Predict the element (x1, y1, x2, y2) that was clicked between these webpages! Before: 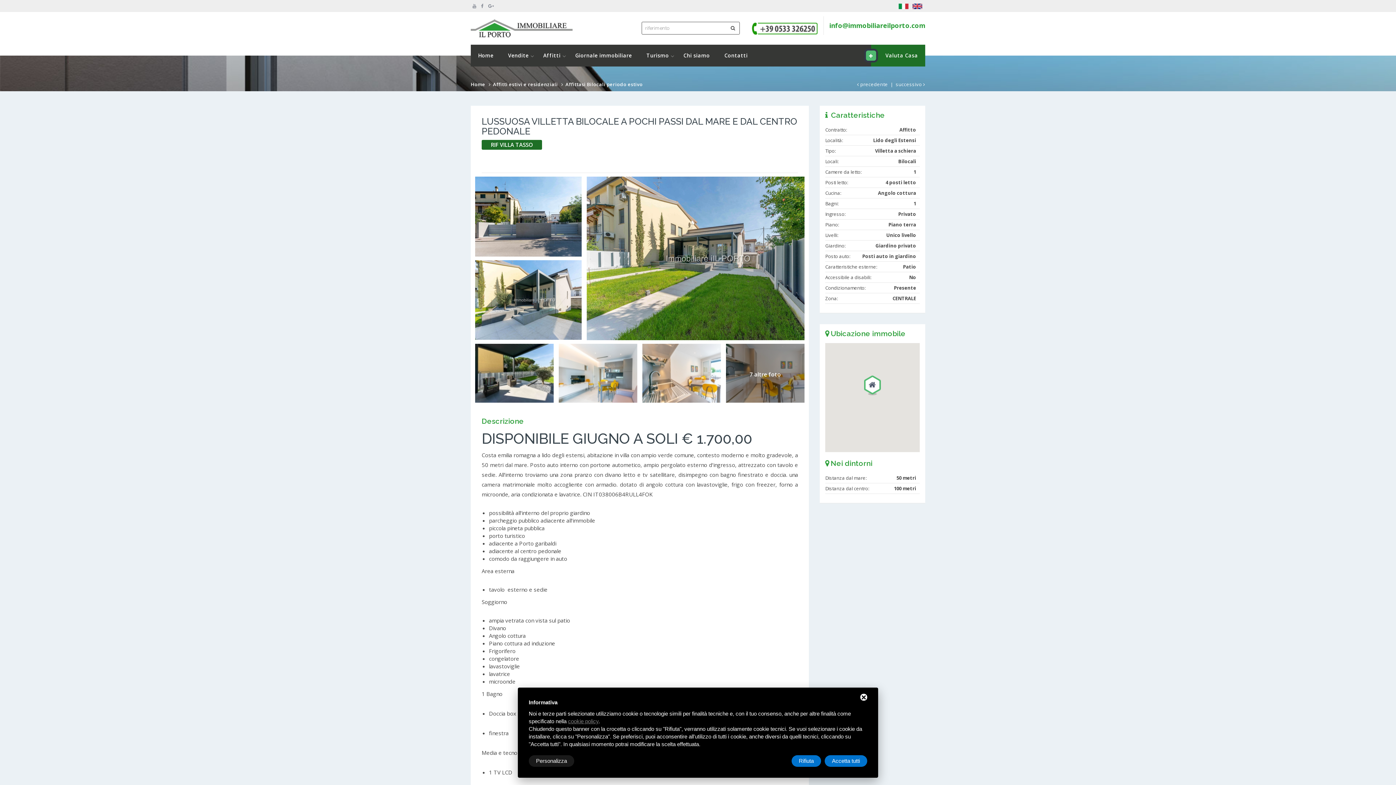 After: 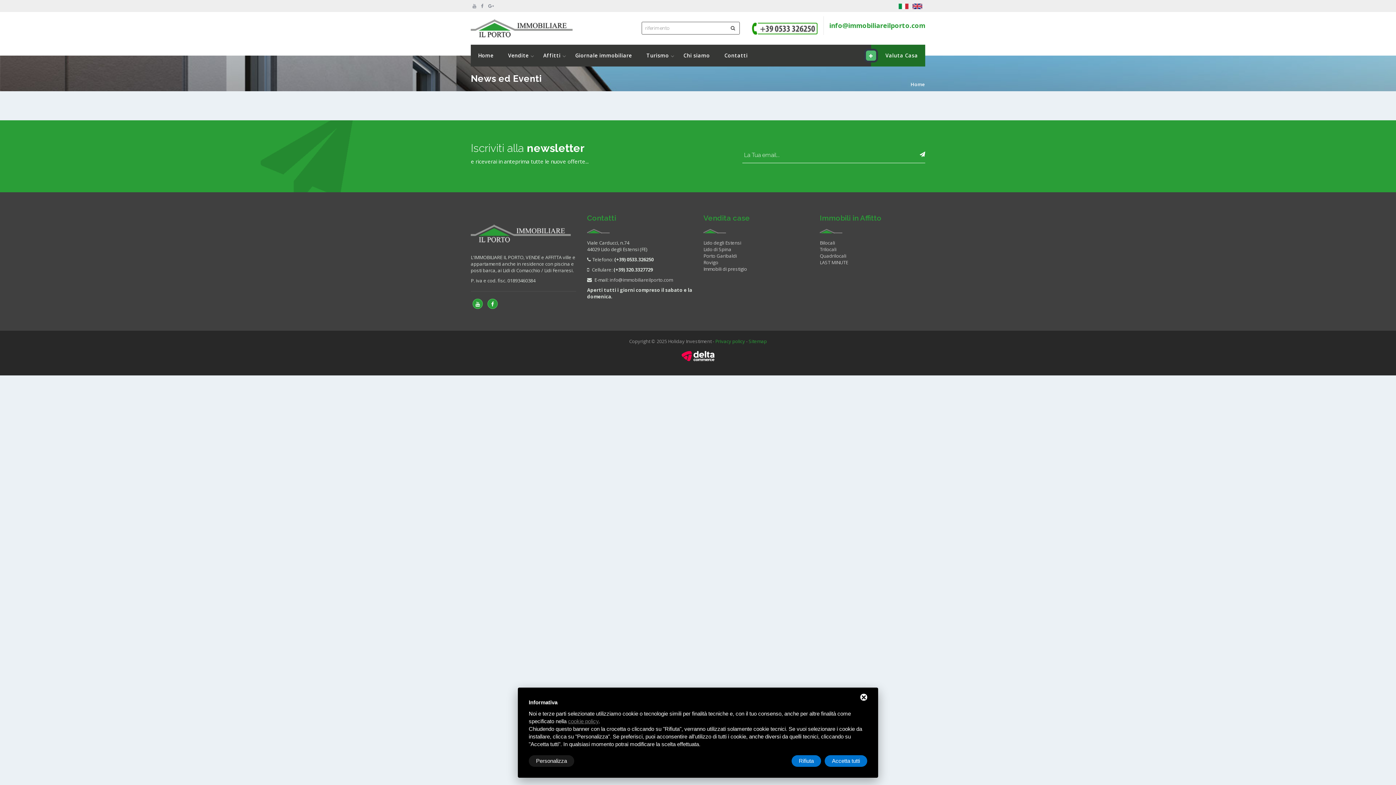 Action: bbox: (639, 44, 676, 66) label: Turismo